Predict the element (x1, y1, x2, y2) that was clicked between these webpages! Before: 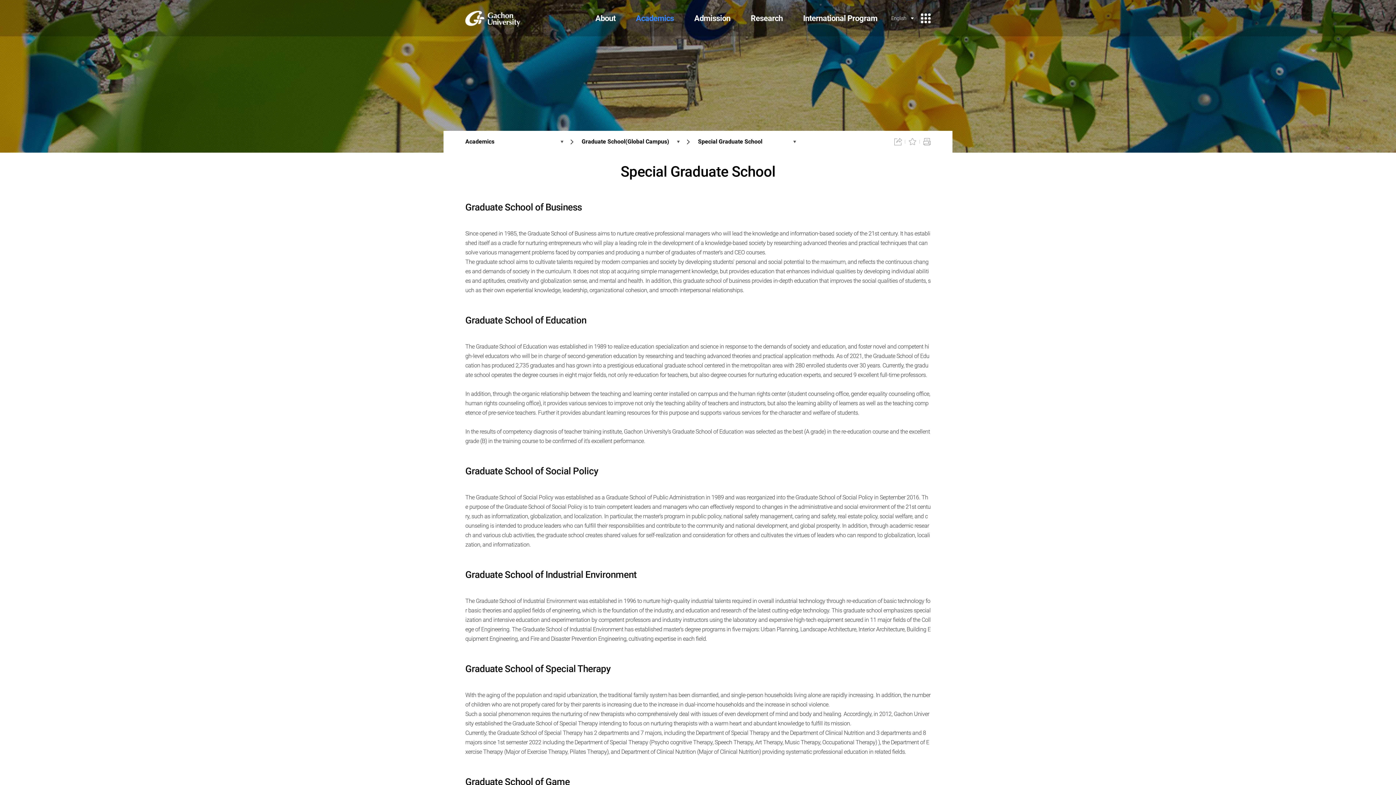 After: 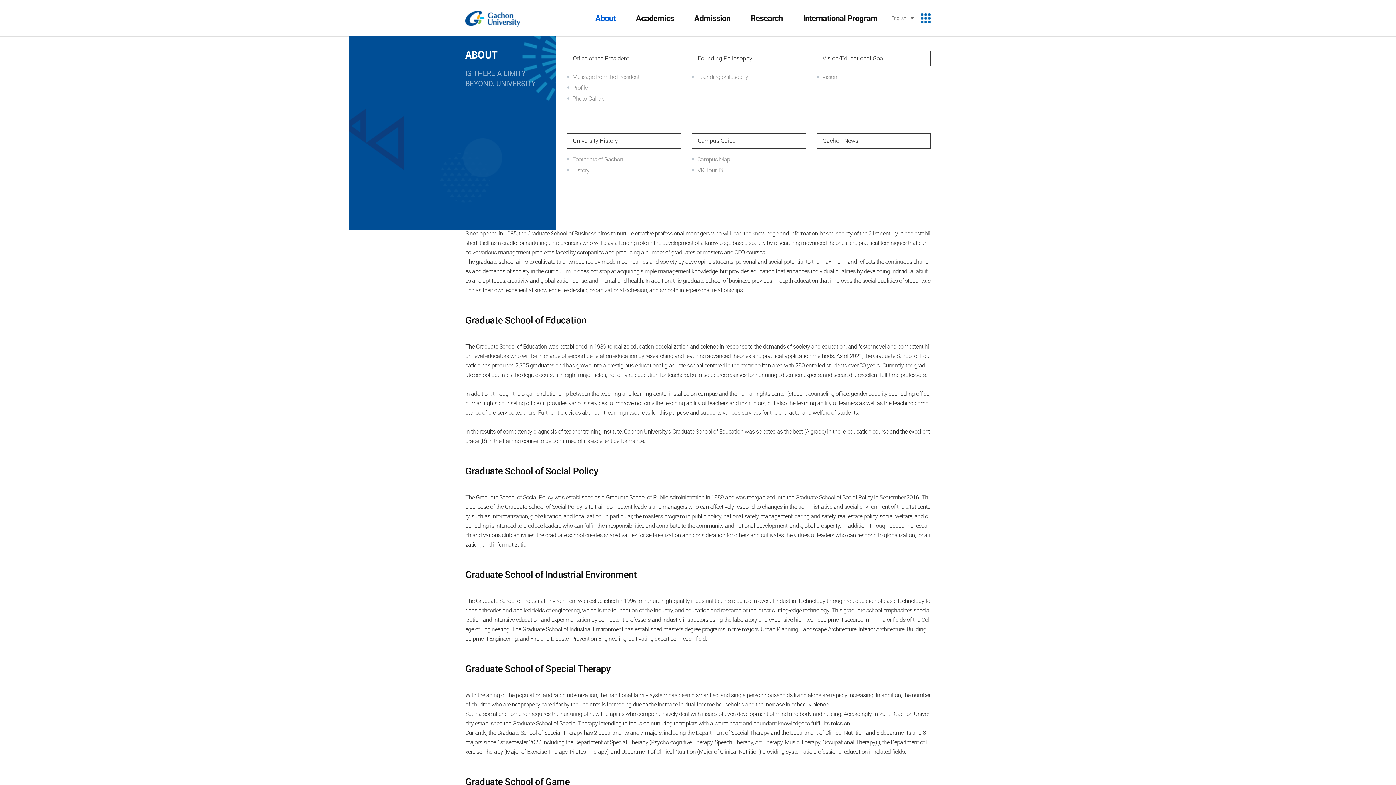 Action: bbox: (586, 0, 625, 36) label: About